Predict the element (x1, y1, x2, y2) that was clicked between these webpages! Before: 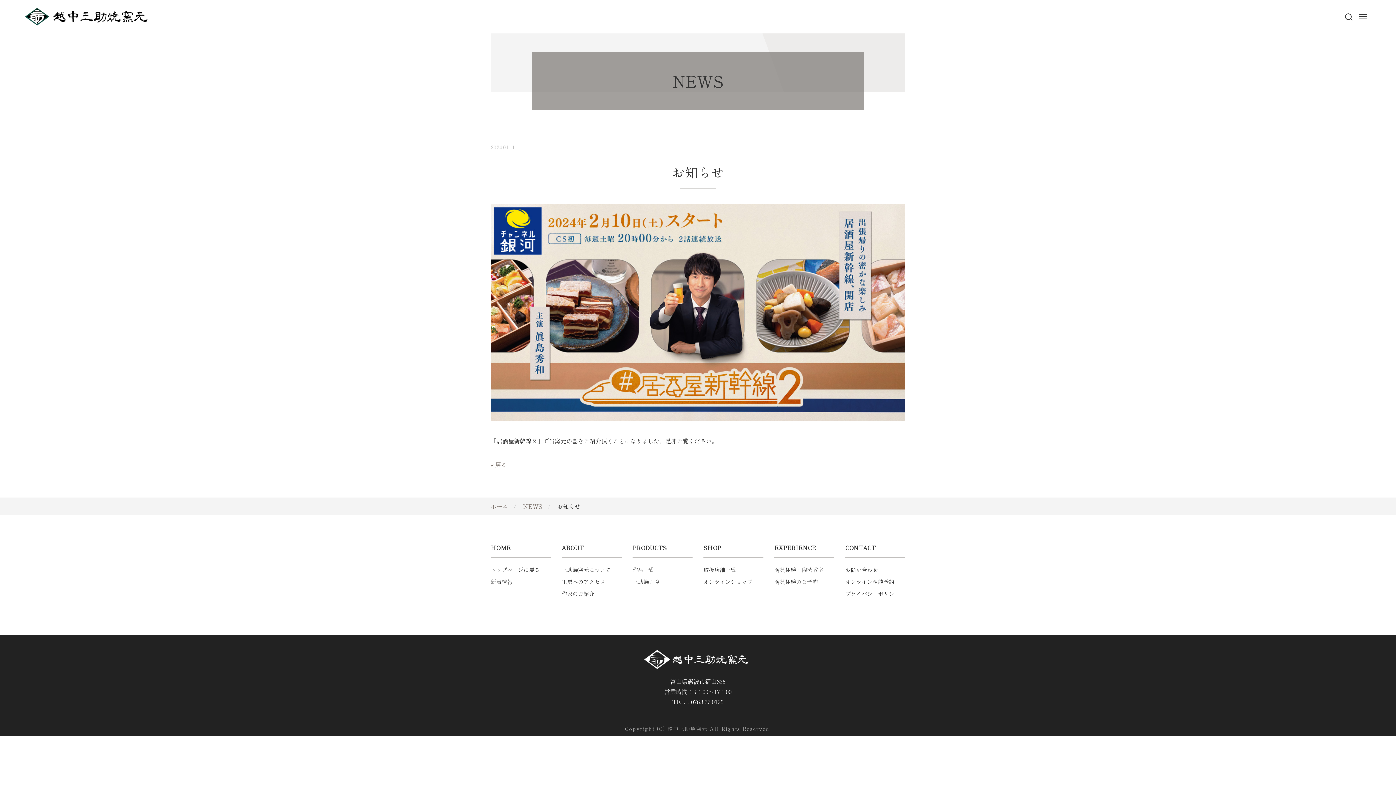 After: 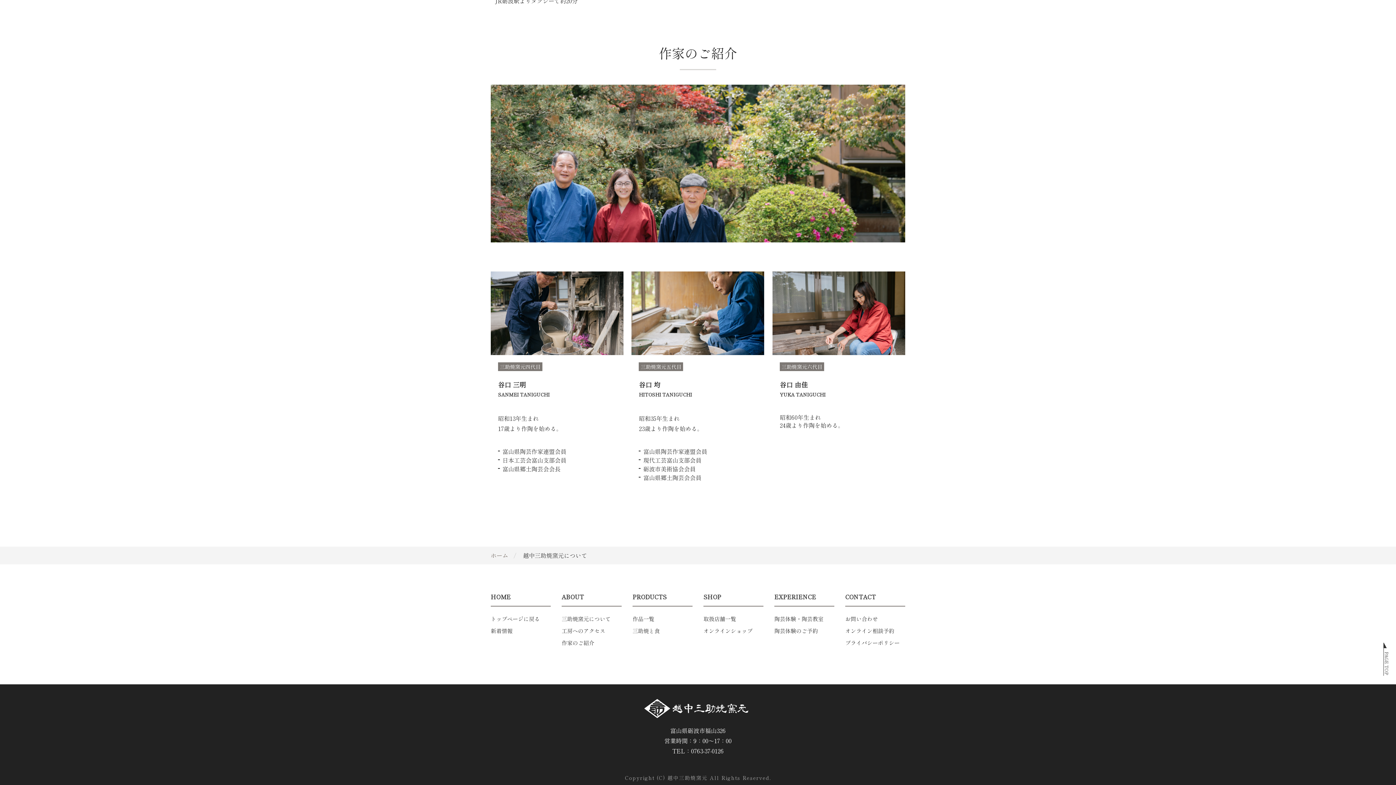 Action: label: 作家のご紹介 bbox: (561, 590, 594, 597)